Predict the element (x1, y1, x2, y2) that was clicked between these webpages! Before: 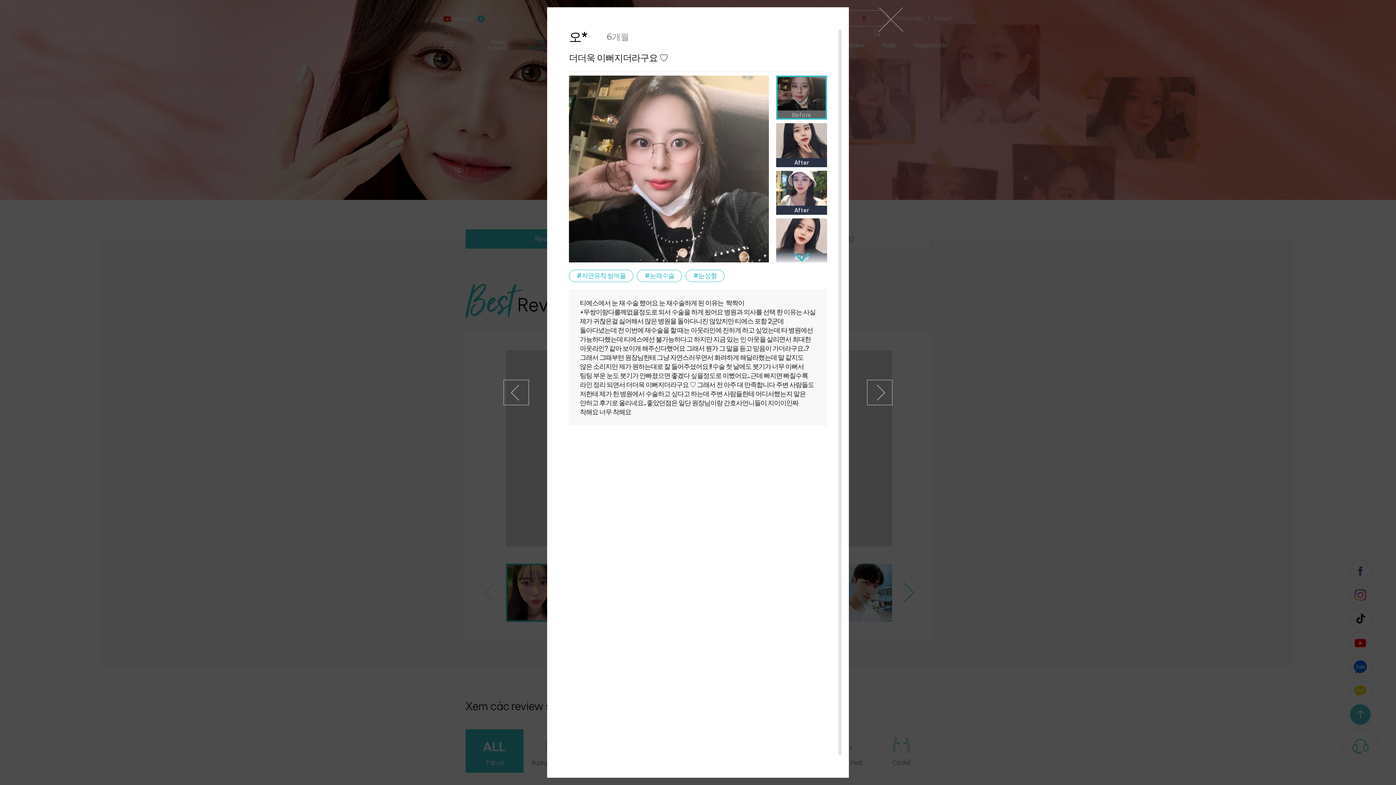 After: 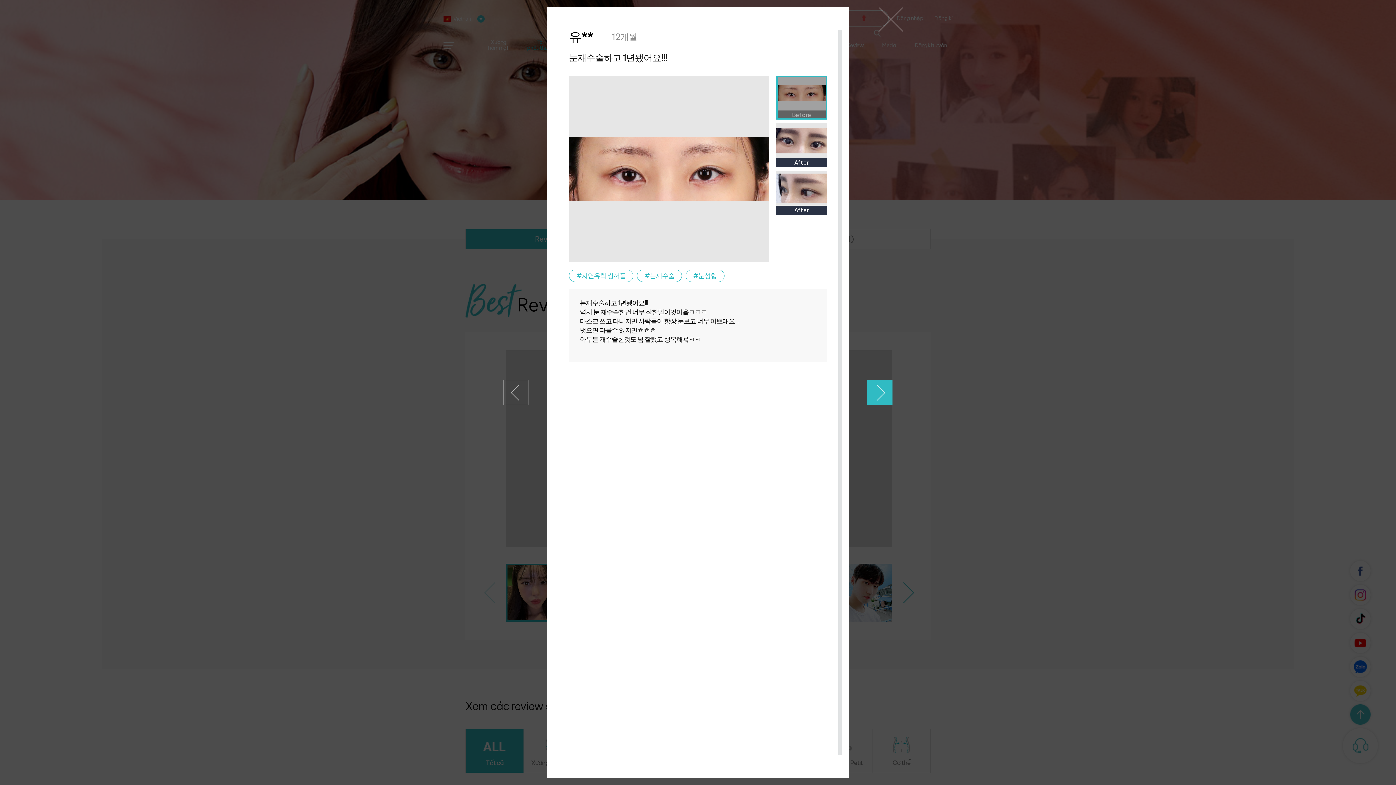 Action: label: Kế tiếp bbox: (867, 380, 892, 405)